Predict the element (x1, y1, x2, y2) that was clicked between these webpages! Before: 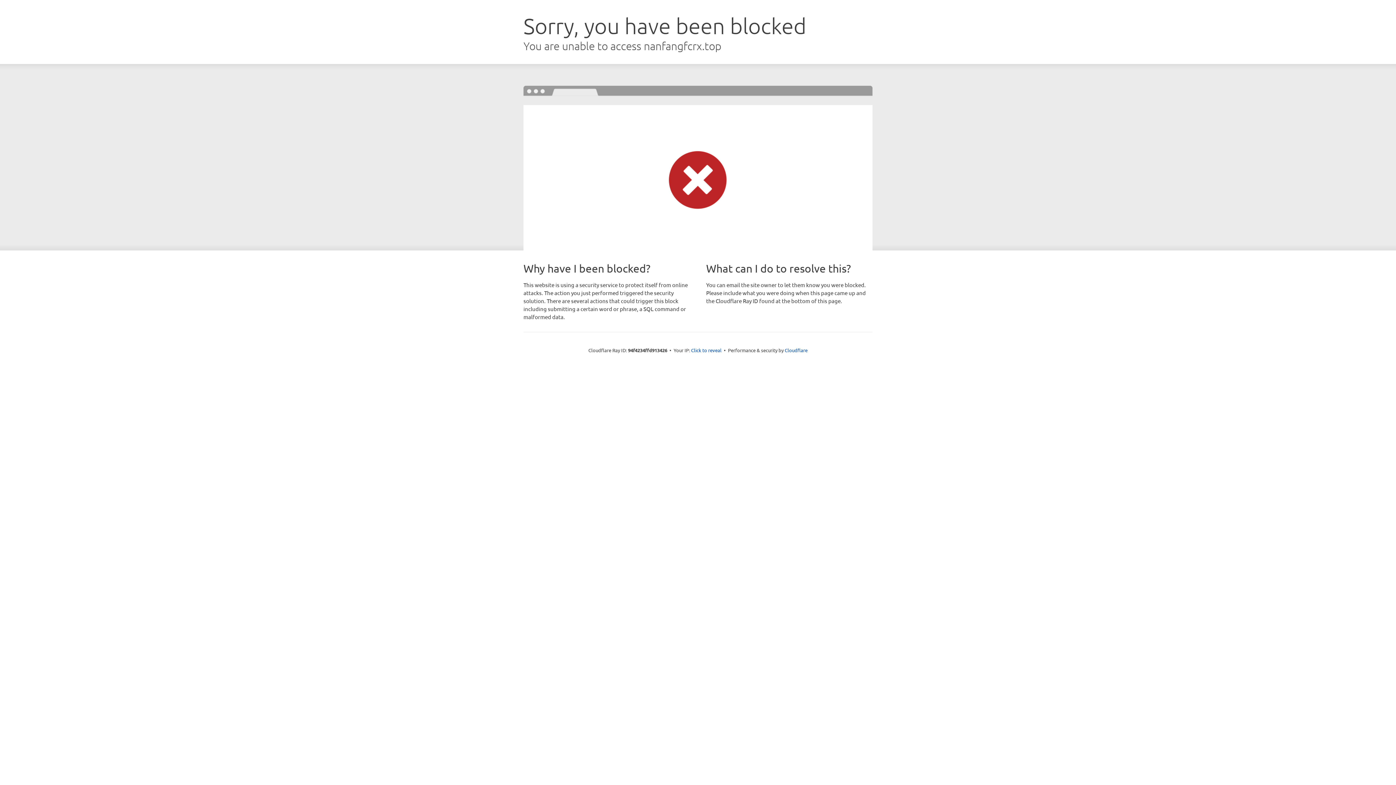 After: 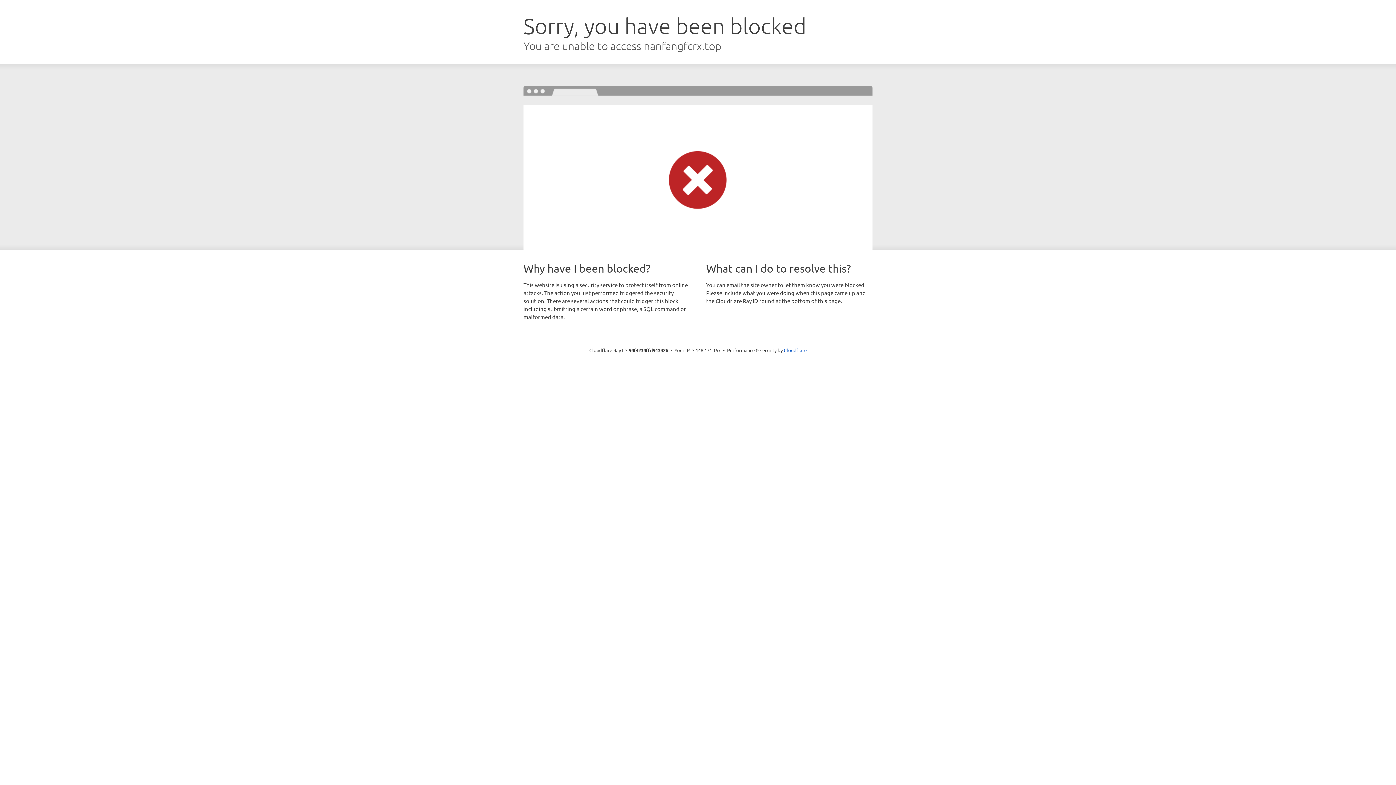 Action: bbox: (691, 346, 721, 353) label: Click to reveal